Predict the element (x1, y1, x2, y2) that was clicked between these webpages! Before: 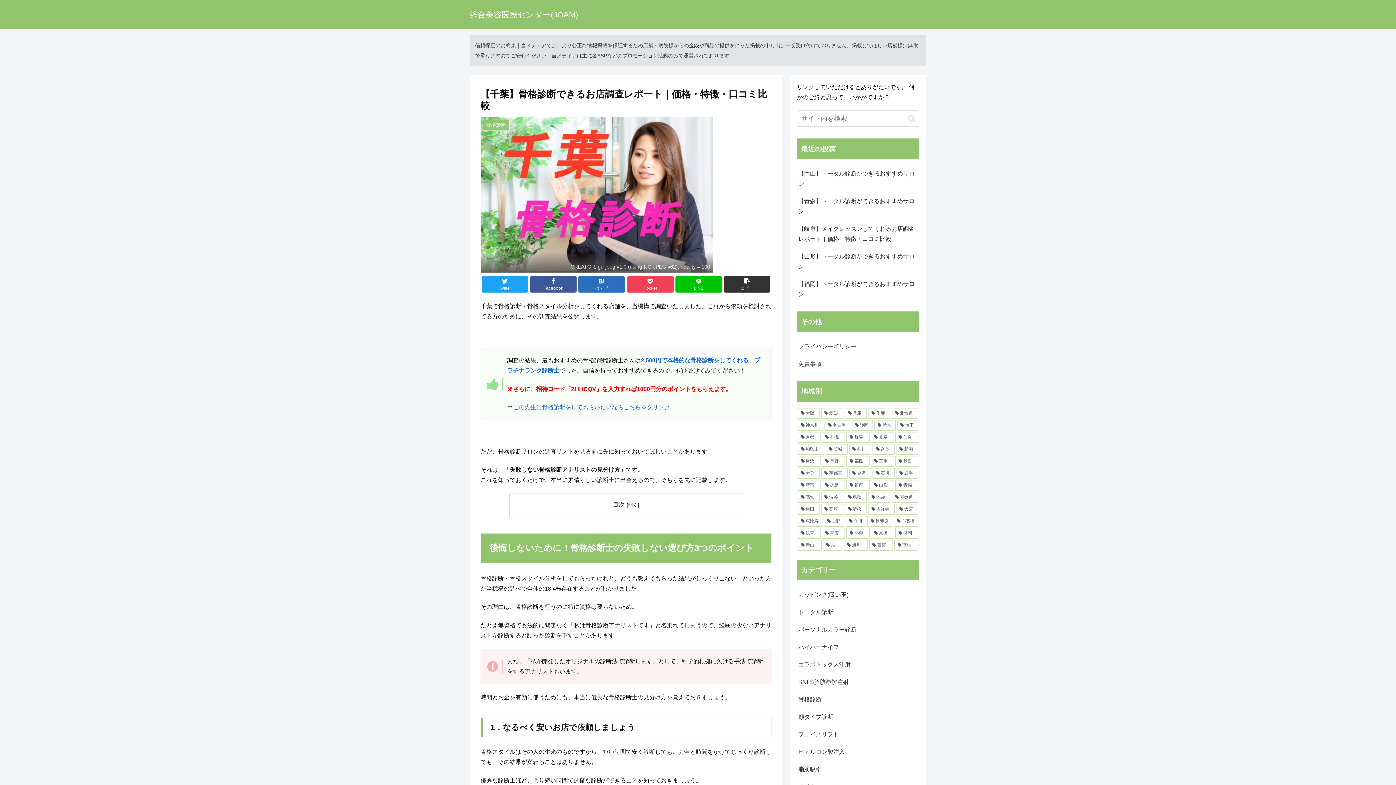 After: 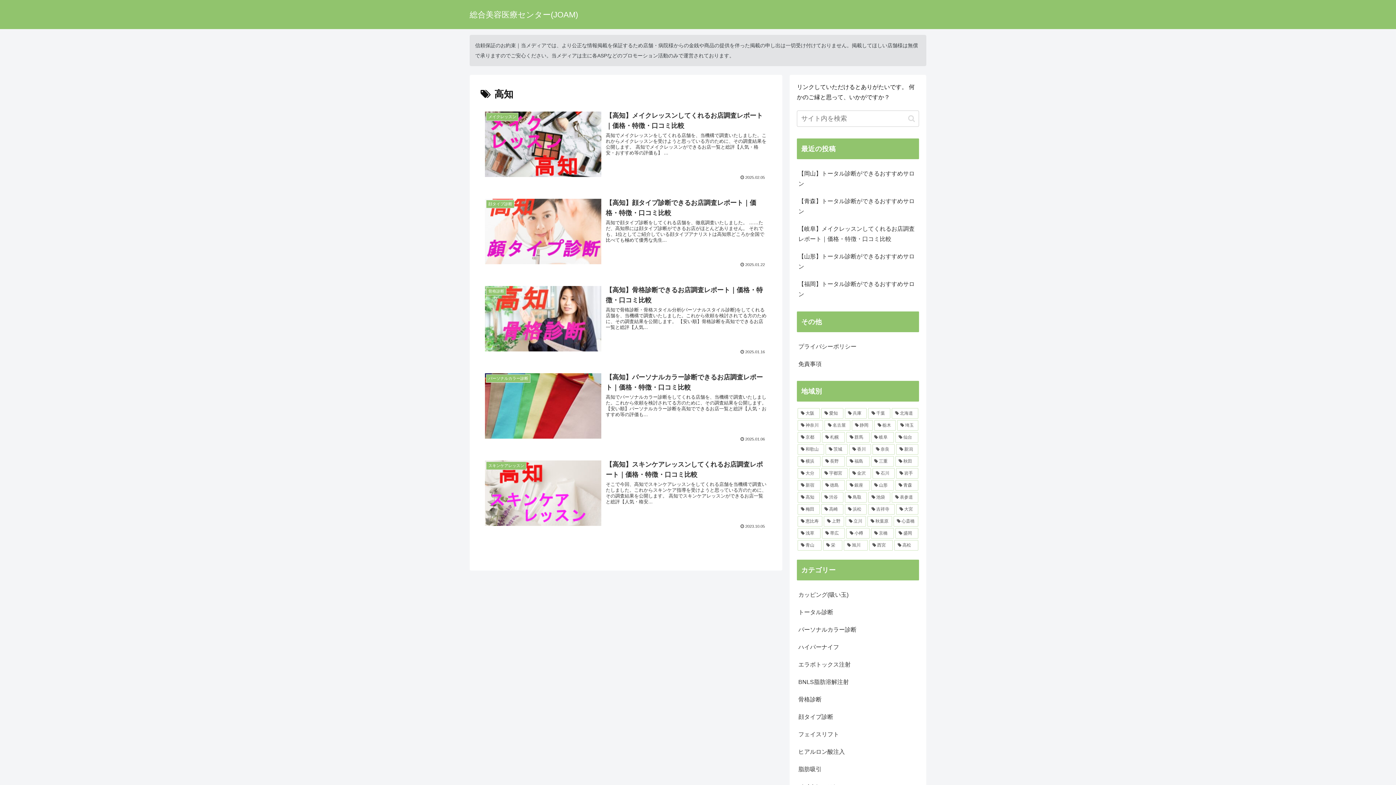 Action: bbox: (797, 492, 819, 502) label: 高知 (5個の項目)